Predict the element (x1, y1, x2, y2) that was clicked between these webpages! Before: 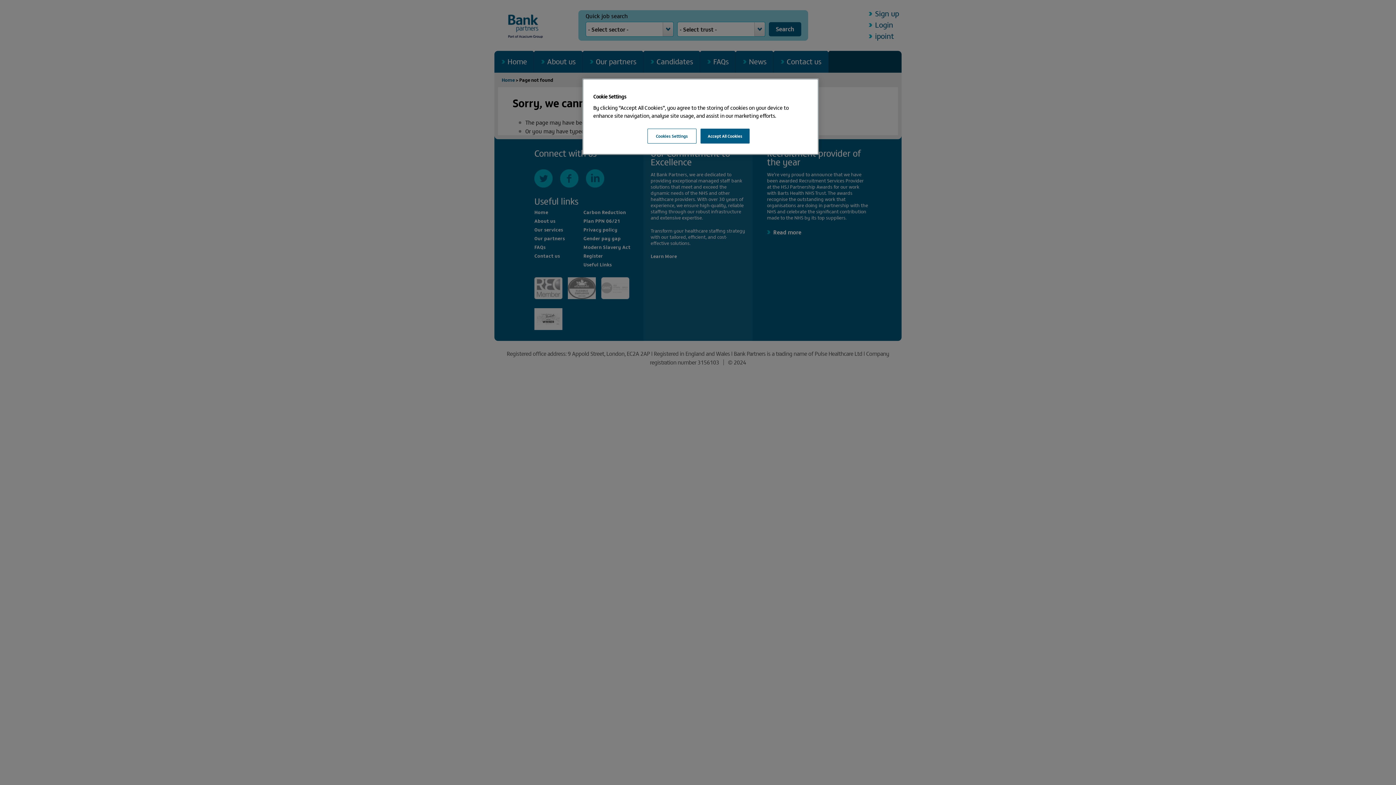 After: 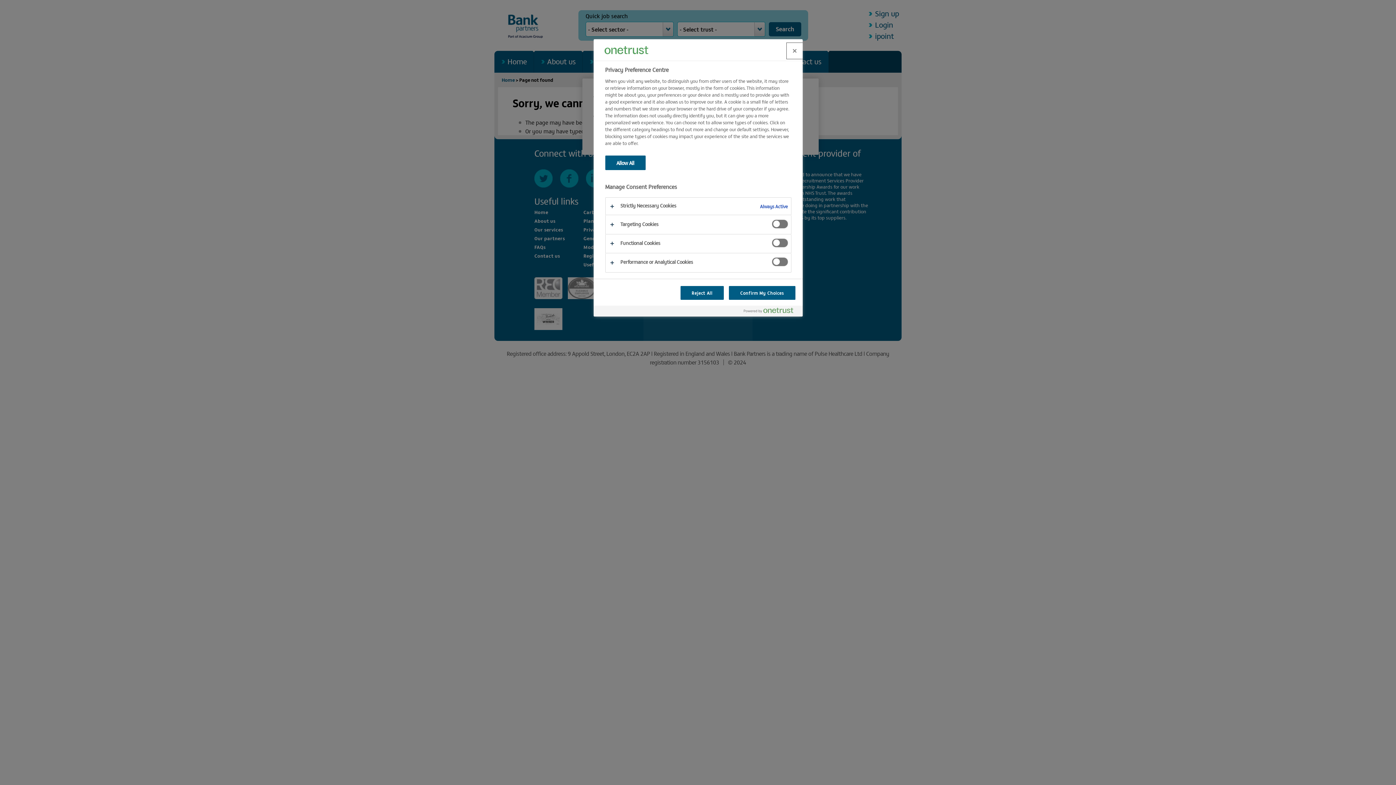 Action: bbox: (647, 128, 696, 143) label: Cookies Settings